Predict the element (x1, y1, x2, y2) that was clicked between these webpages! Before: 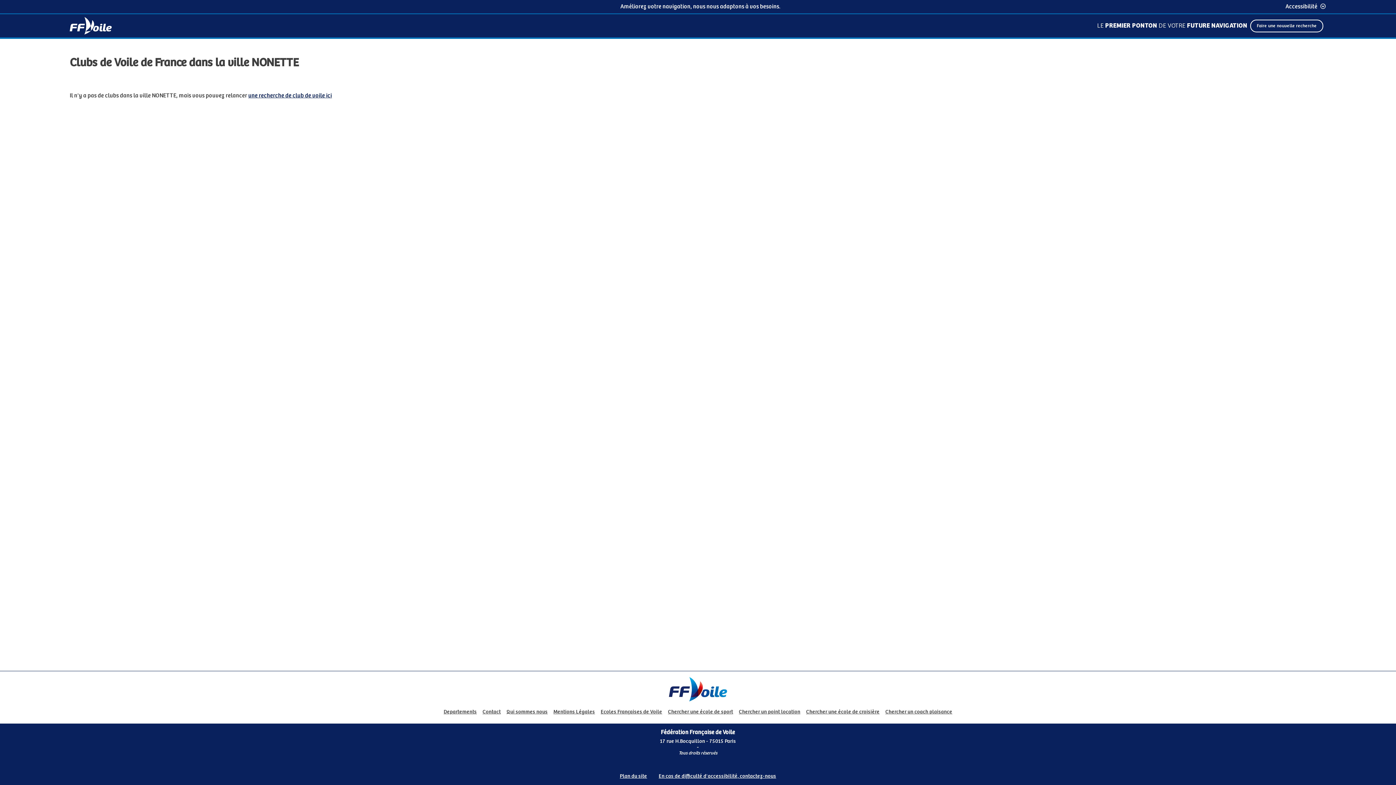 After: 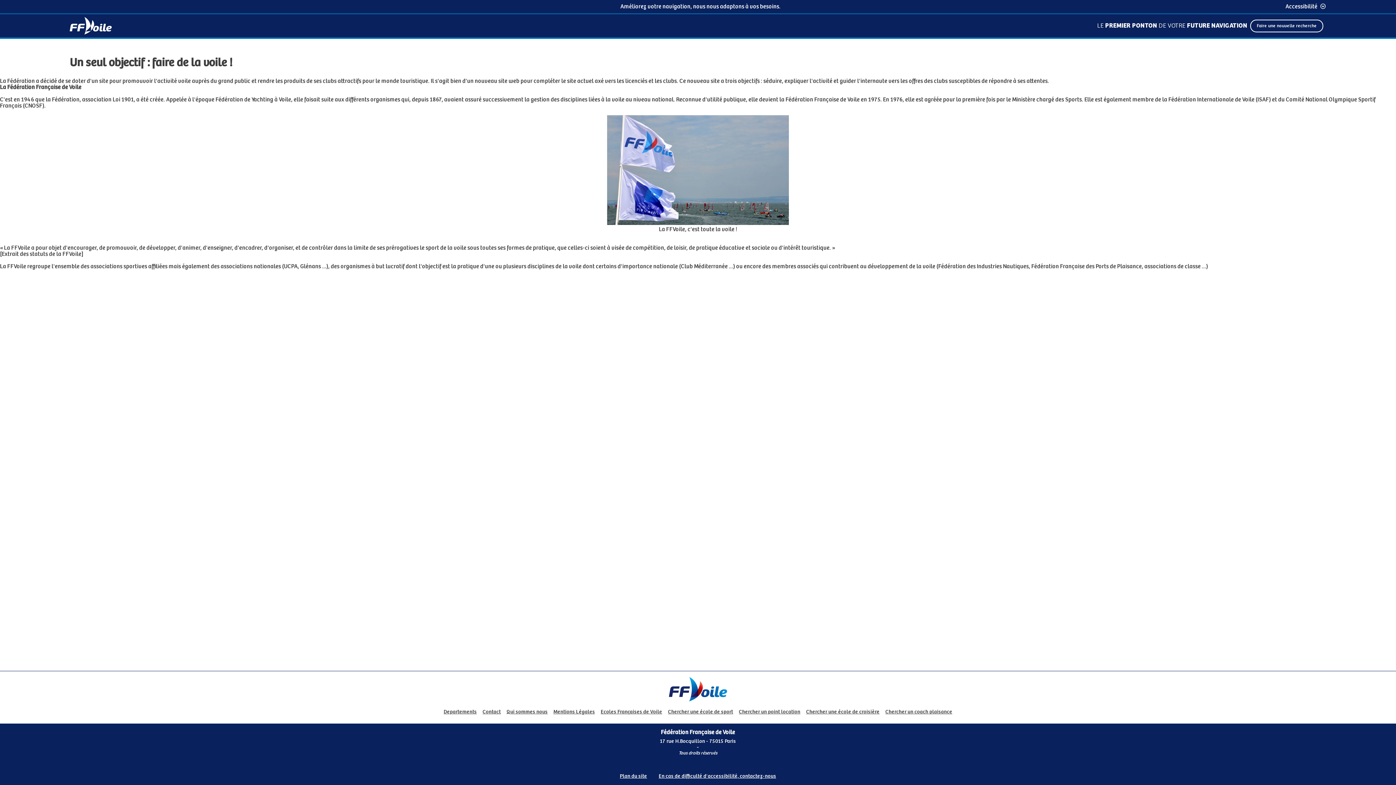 Action: label: Qui sommes nous bbox: (506, 709, 547, 715)